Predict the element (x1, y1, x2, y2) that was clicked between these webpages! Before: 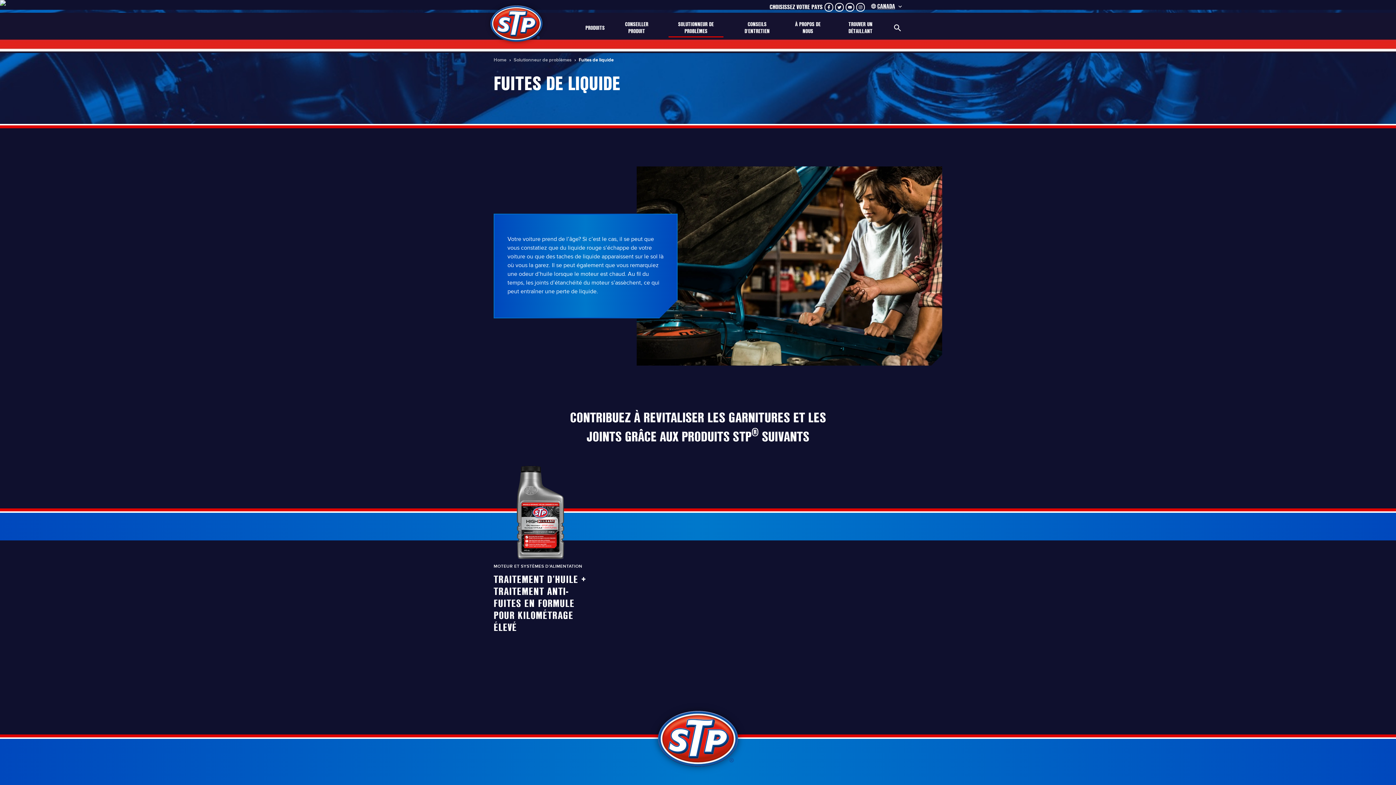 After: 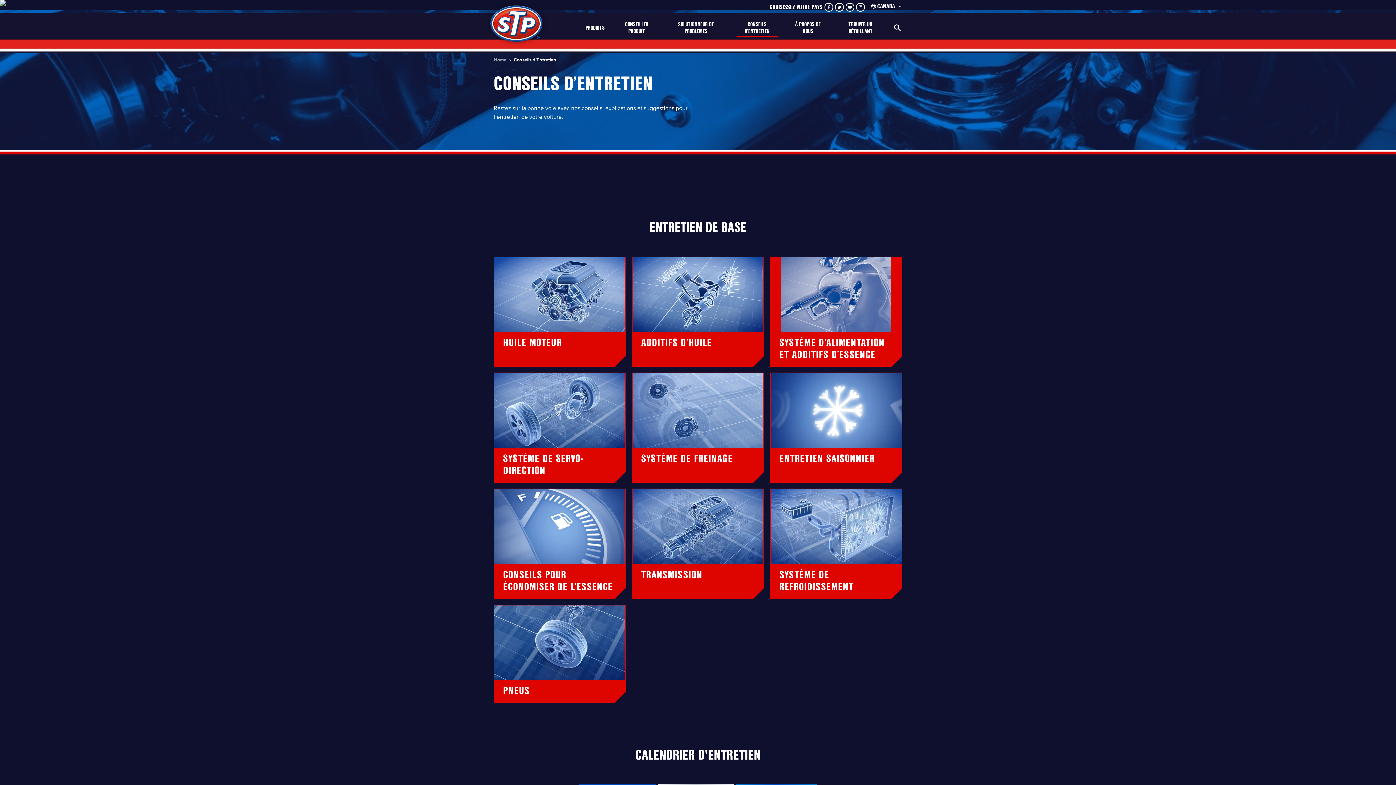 Action: label: CONSEILS D’ENTRETIEN bbox: (732, 17, 781, 38)